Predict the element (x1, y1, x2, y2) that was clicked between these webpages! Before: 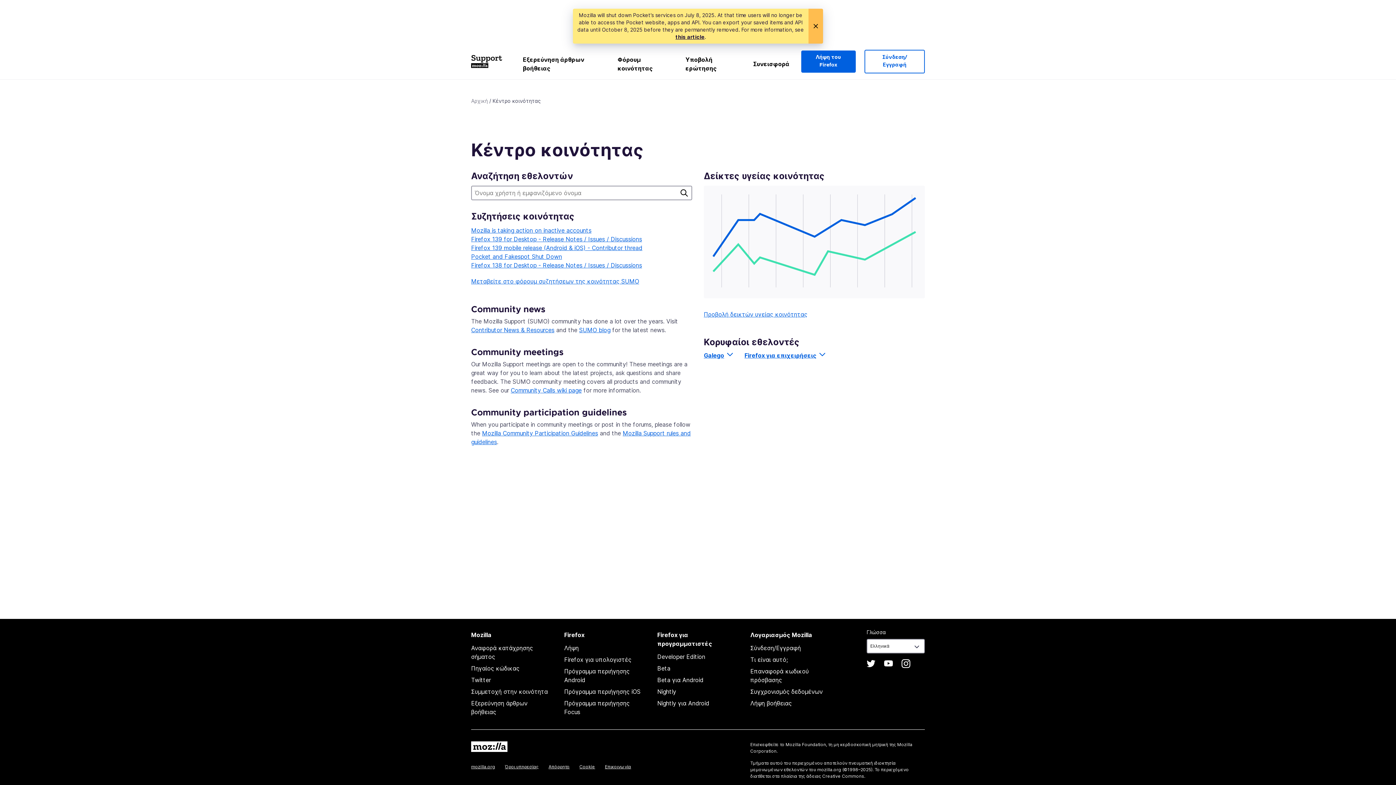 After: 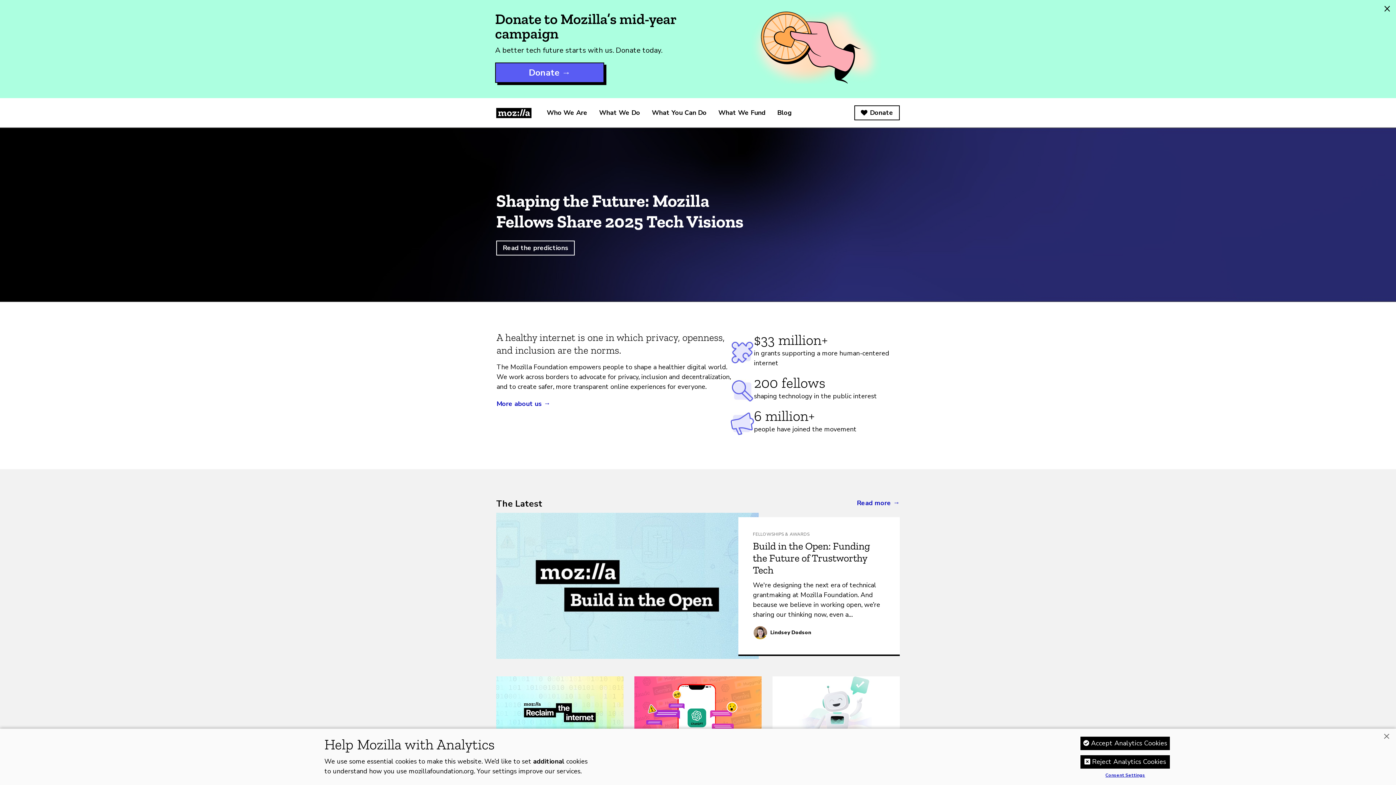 Action: label: Mozilla Foundation bbox: (785, 742, 826, 747)